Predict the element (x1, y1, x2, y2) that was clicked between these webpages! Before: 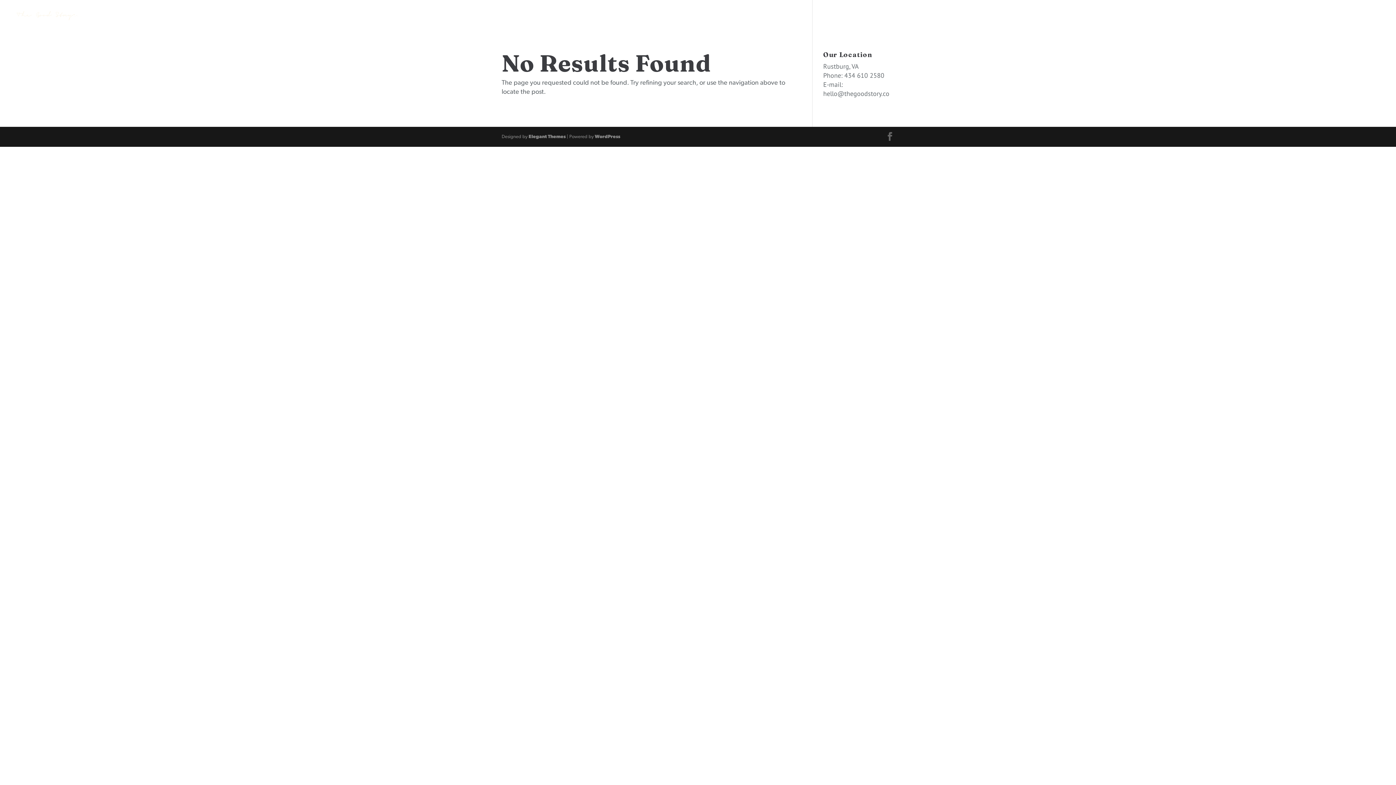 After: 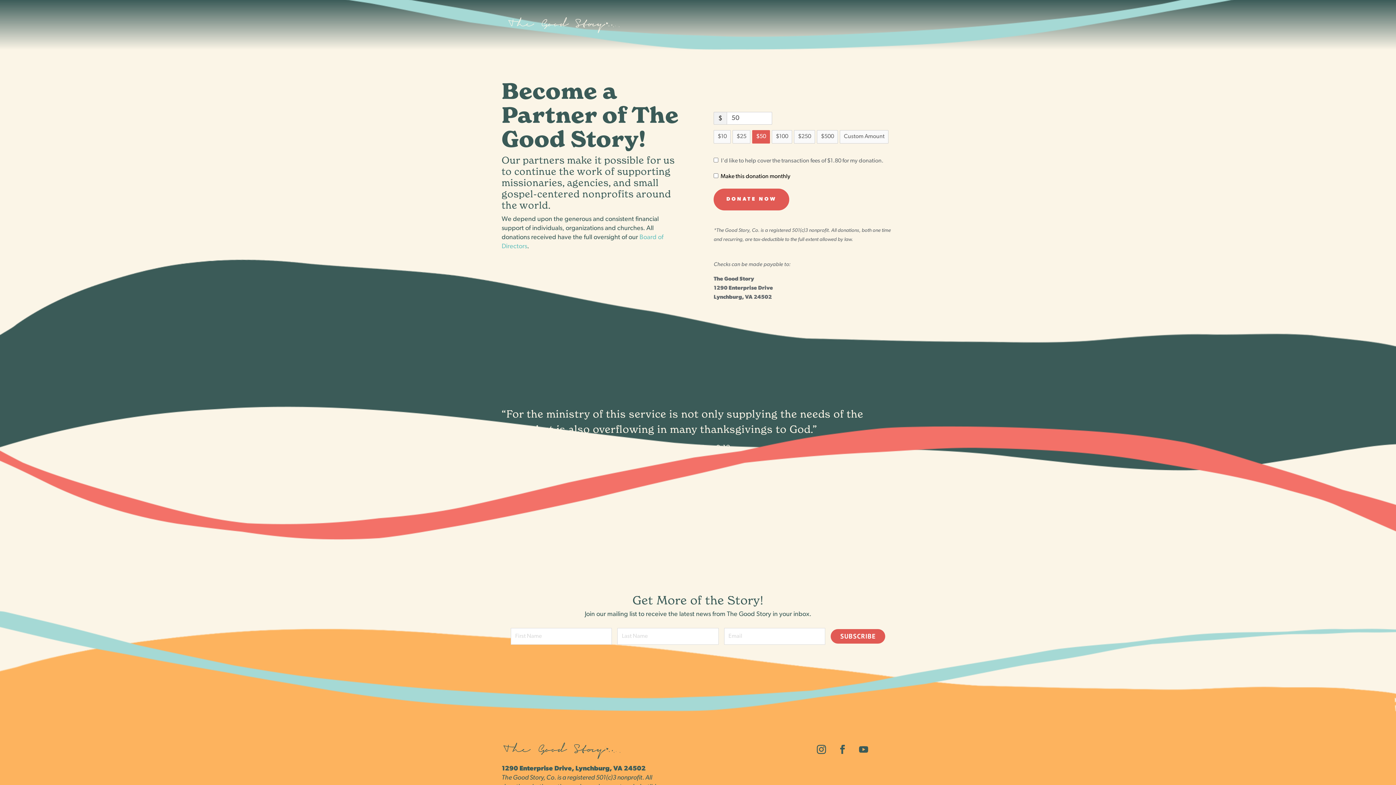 Action: bbox: (12, 10, 85, 18)